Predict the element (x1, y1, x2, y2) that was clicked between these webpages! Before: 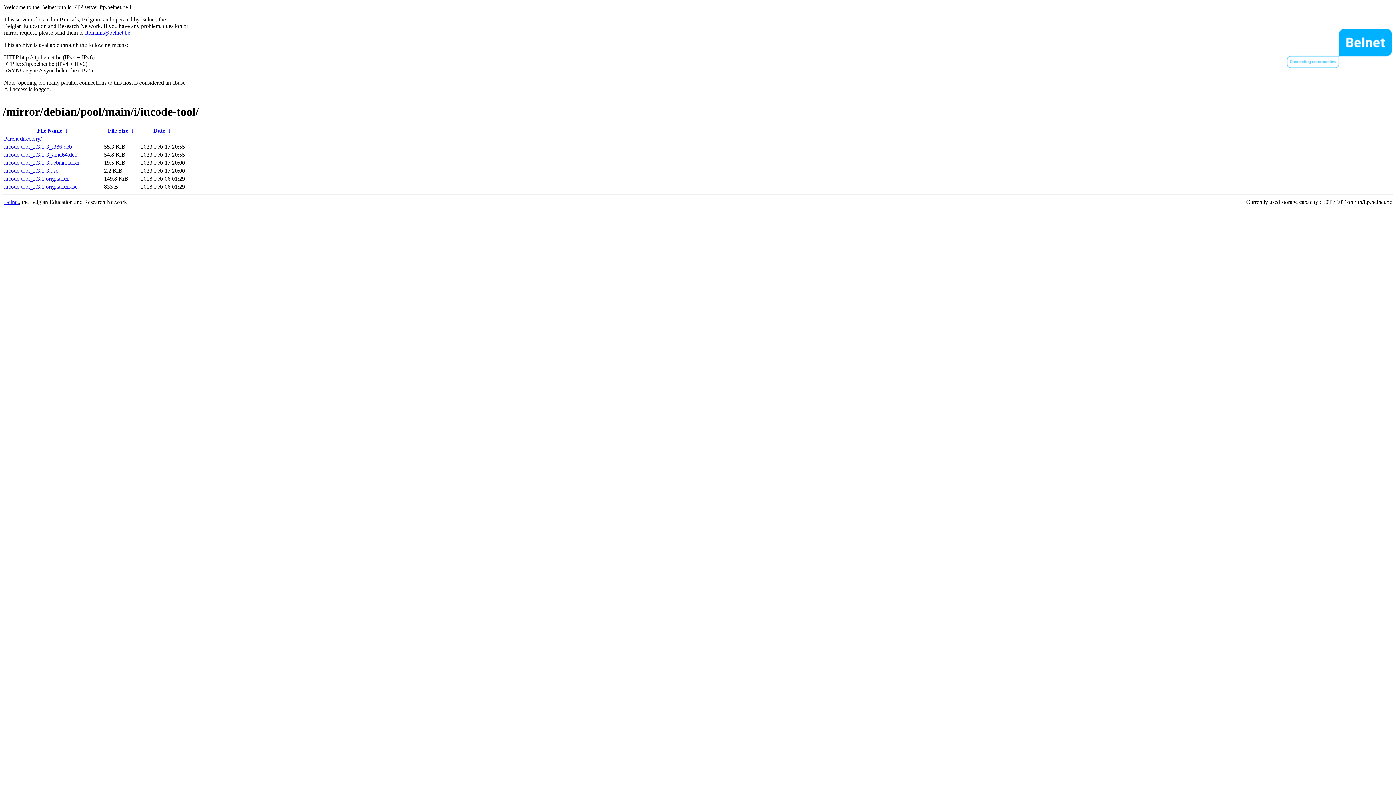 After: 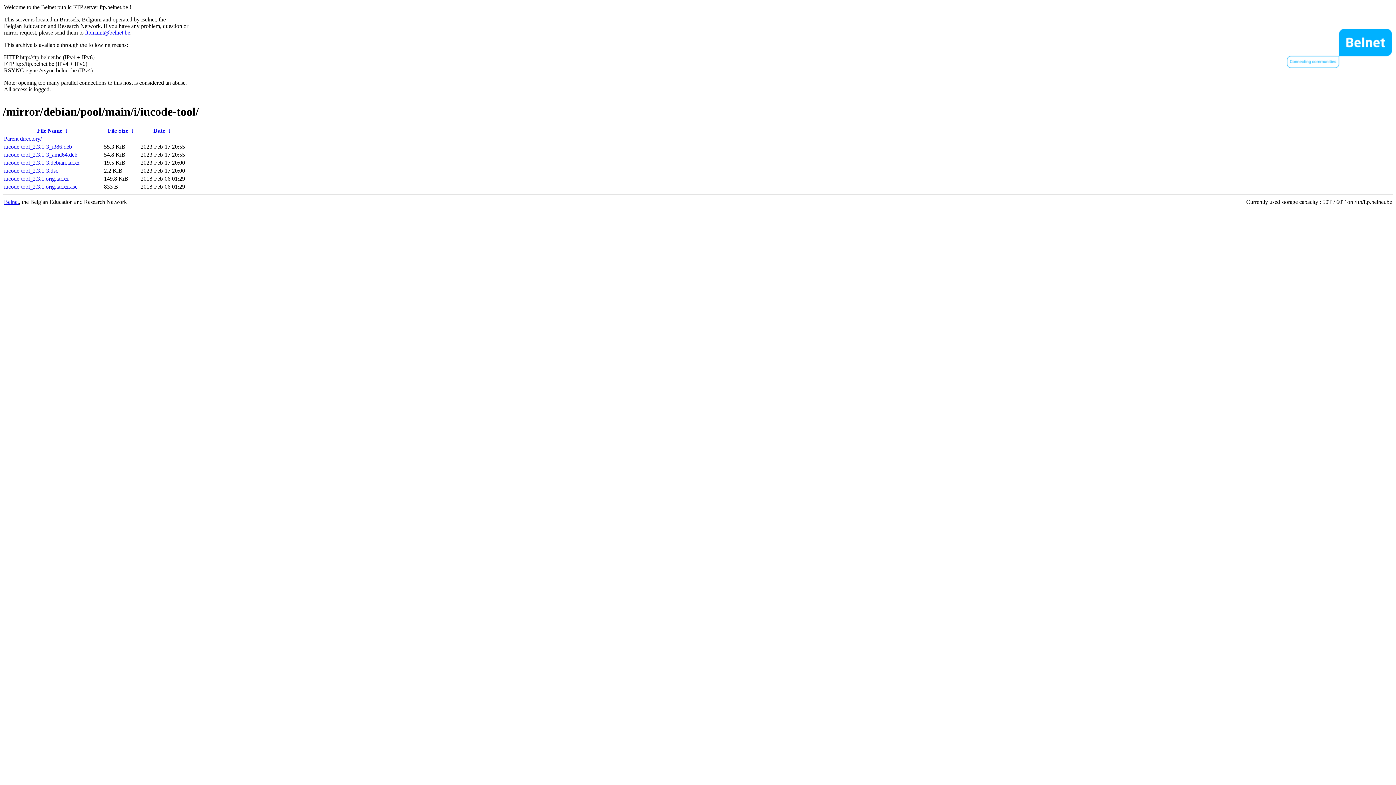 Action: bbox: (166, 127, 172, 133) label:  ↓ 